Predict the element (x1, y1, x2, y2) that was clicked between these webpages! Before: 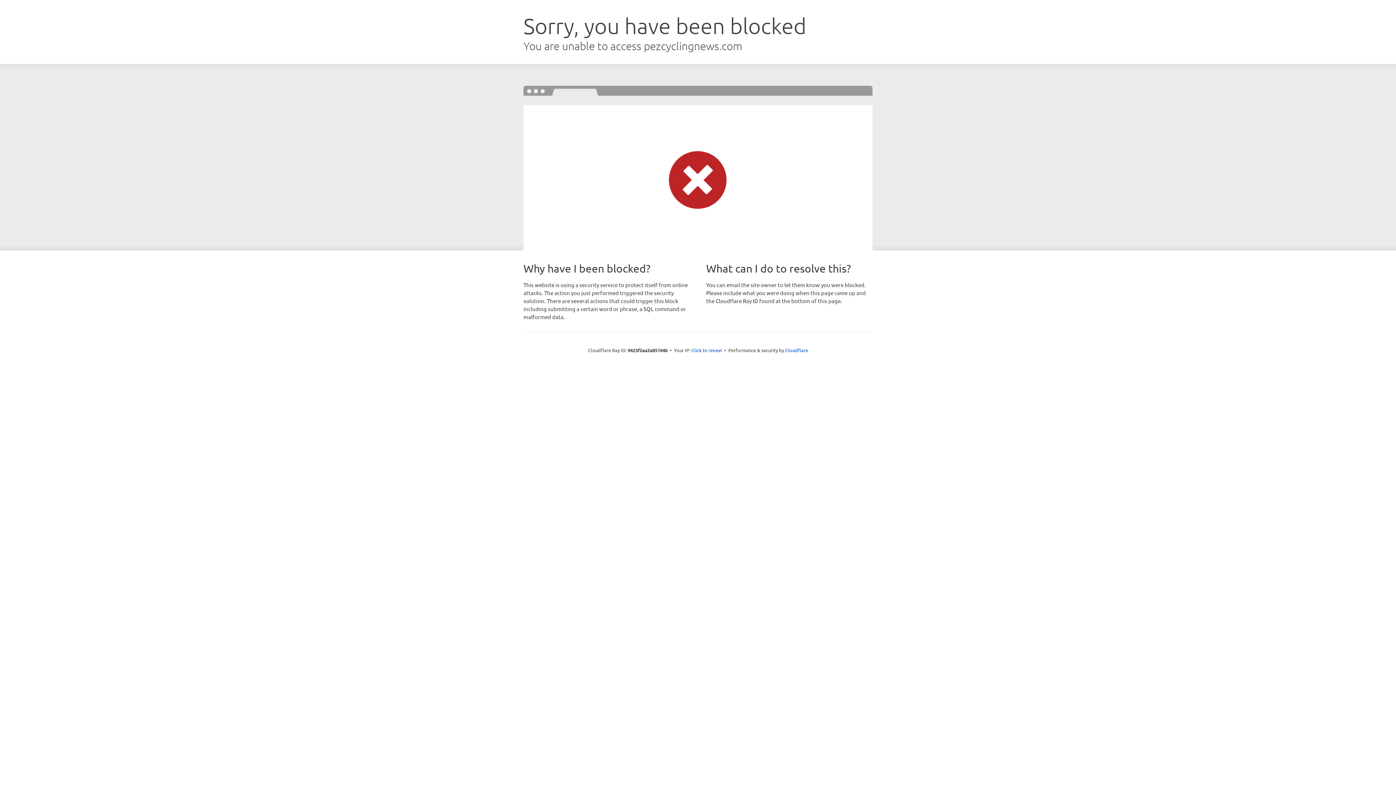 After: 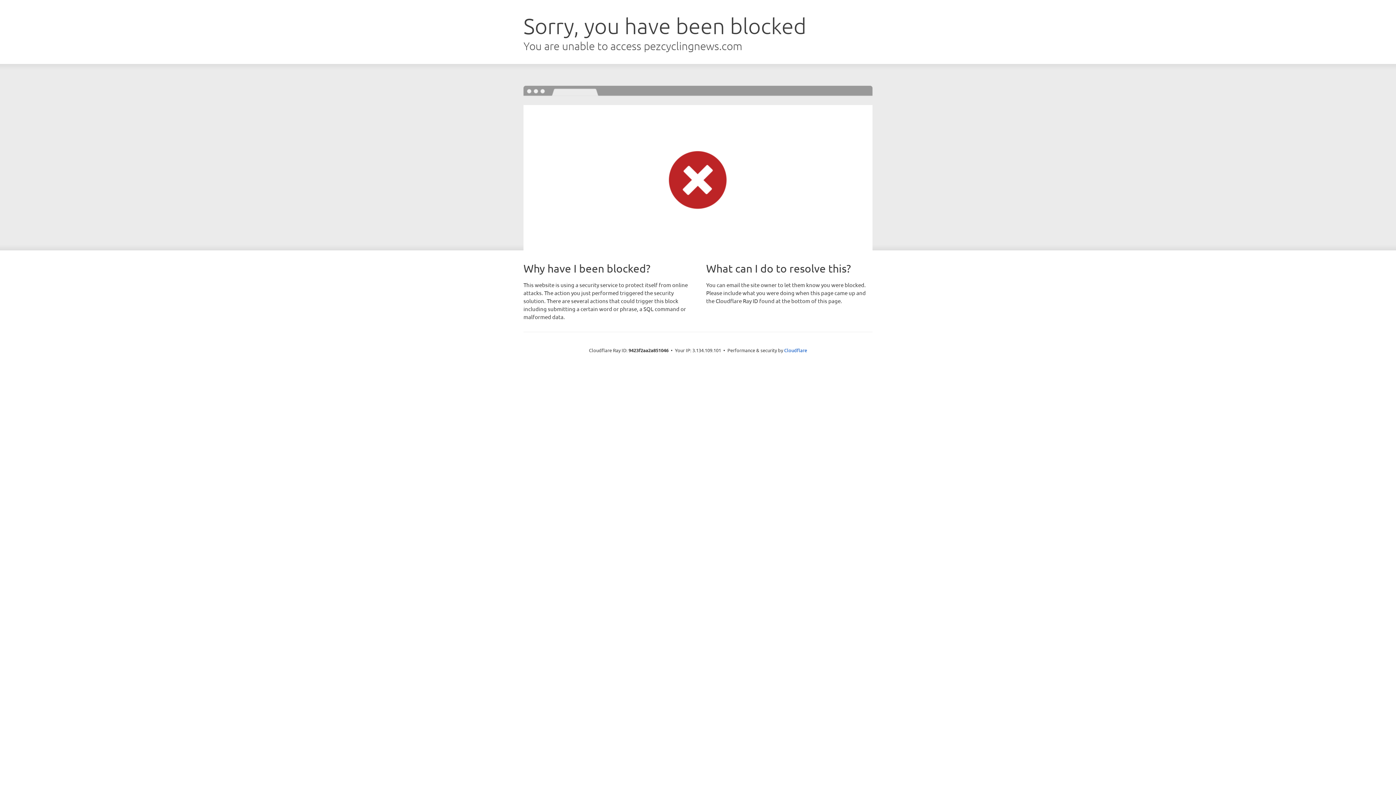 Action: bbox: (691, 346, 722, 353) label: Click to reveal